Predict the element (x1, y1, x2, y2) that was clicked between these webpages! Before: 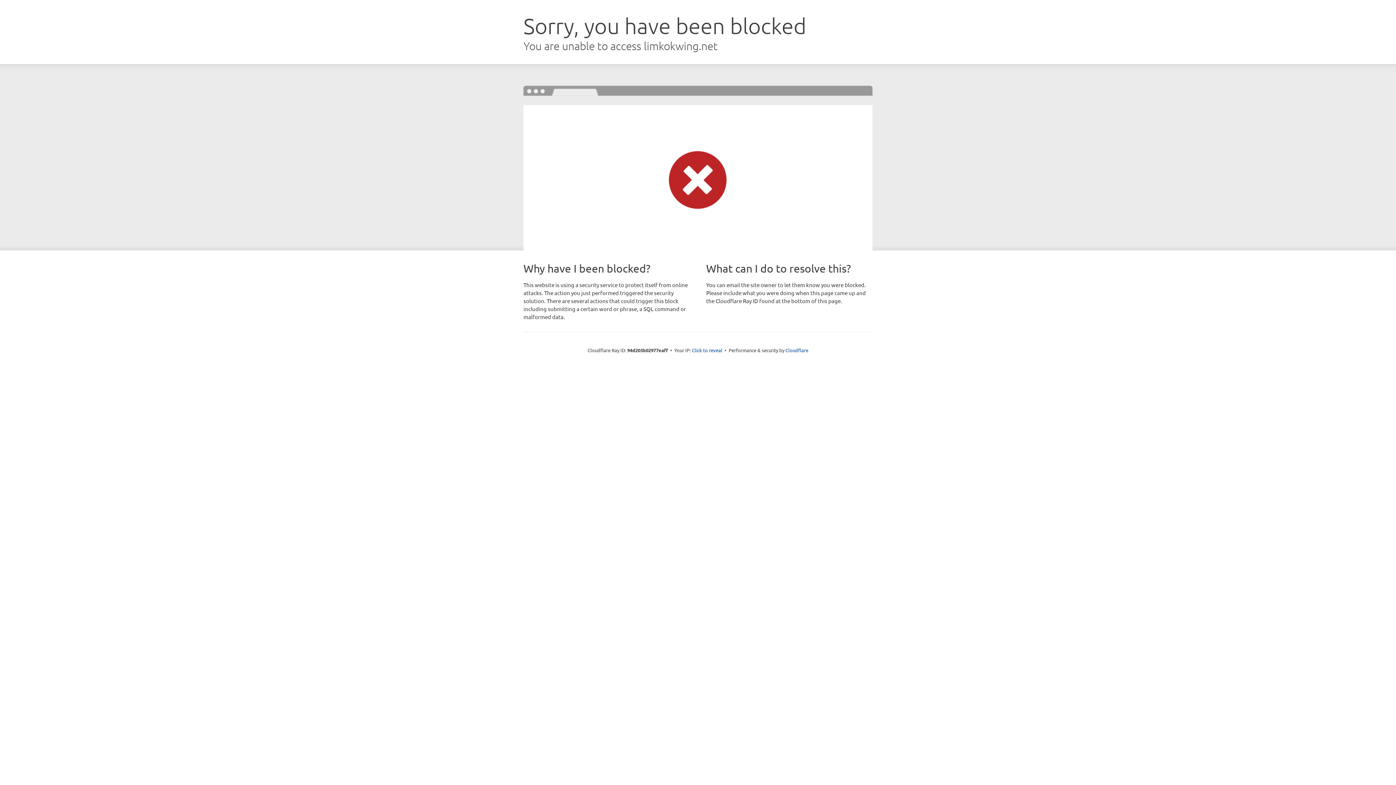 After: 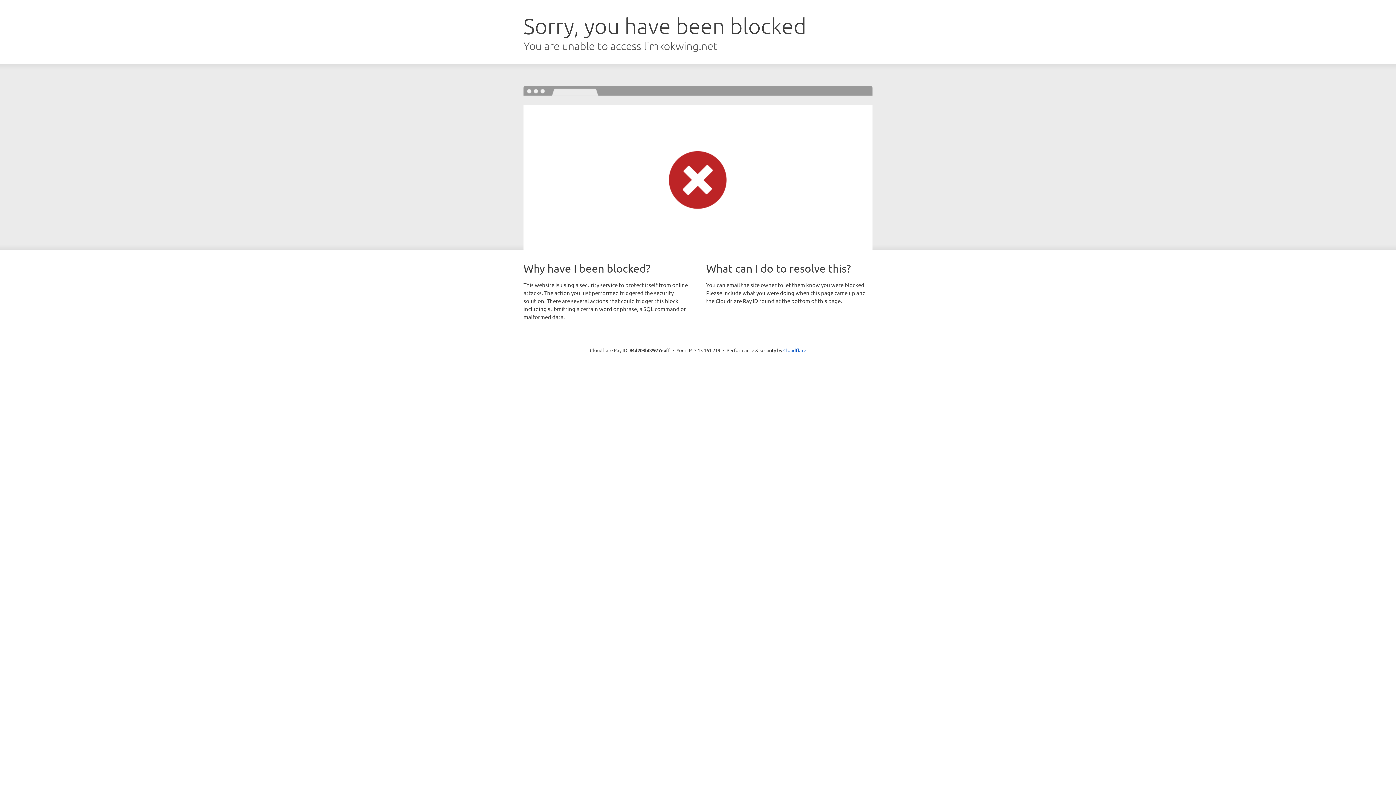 Action: bbox: (692, 346, 722, 353) label: Click to reveal